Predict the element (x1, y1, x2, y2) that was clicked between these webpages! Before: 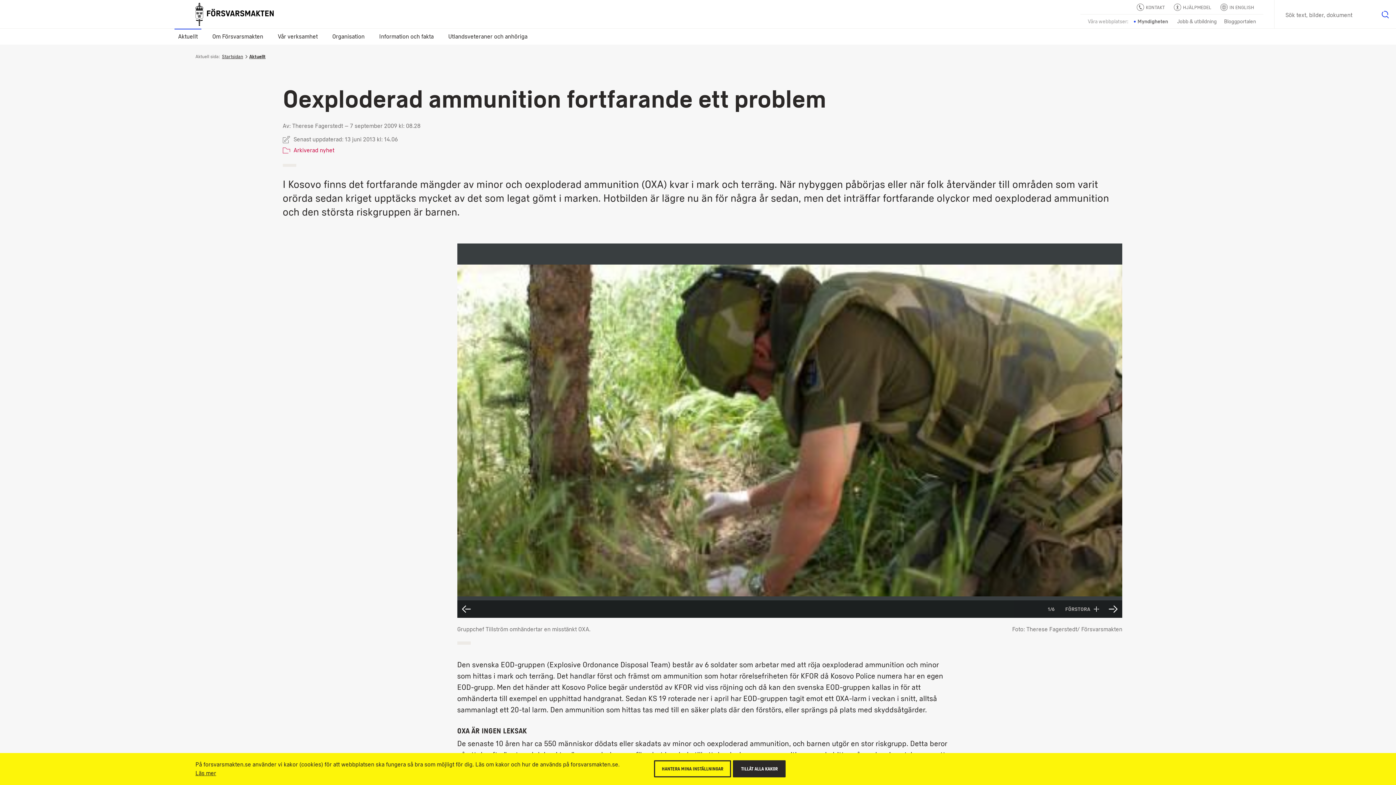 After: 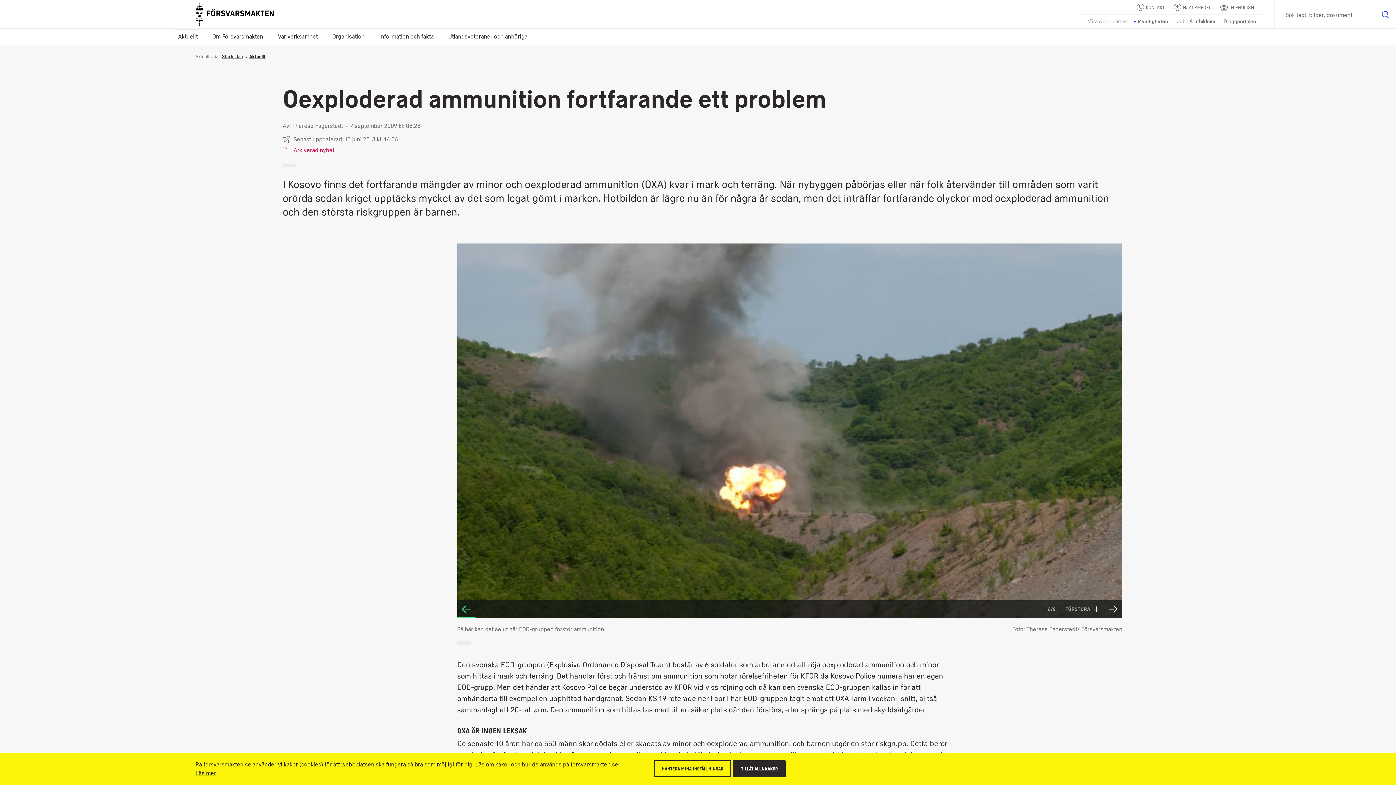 Action: bbox: (457, 600, 475, 618)